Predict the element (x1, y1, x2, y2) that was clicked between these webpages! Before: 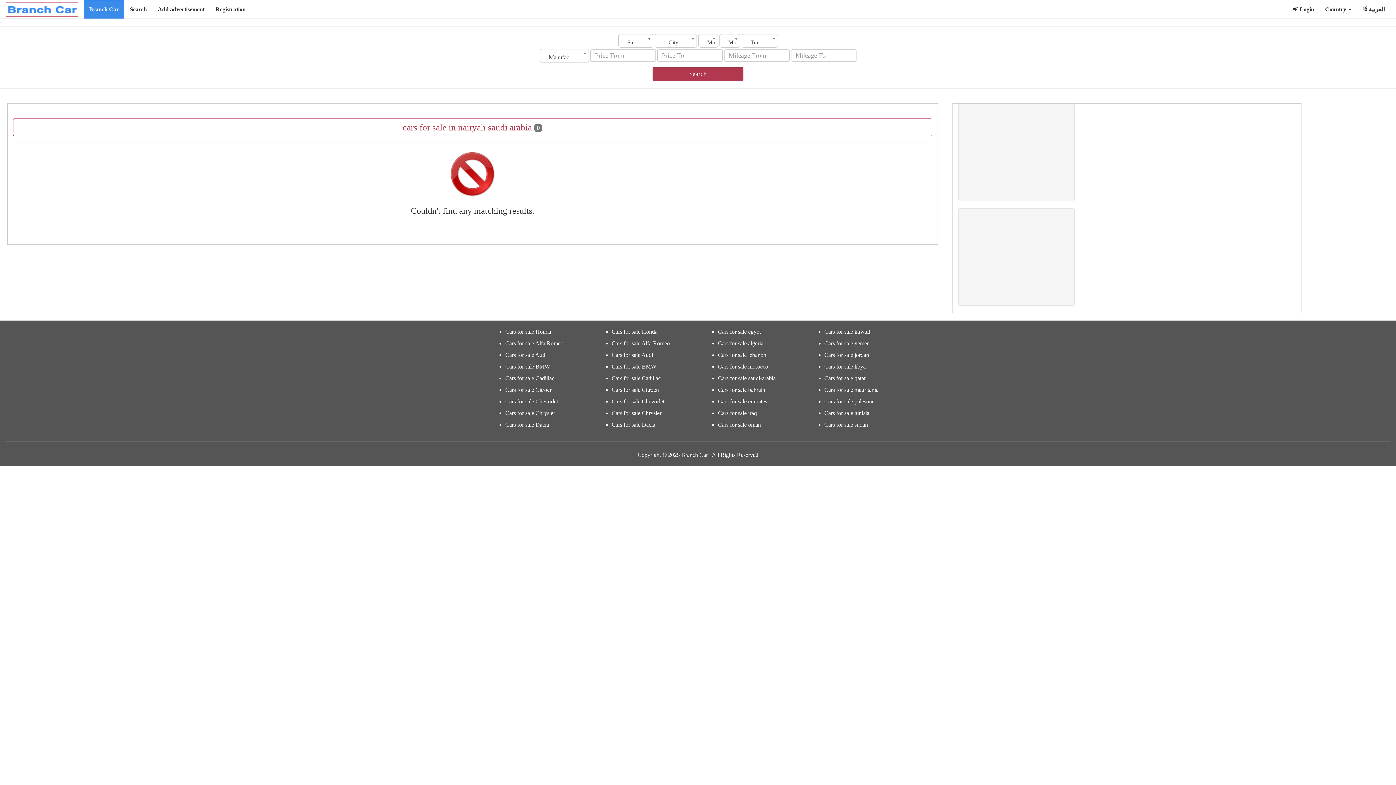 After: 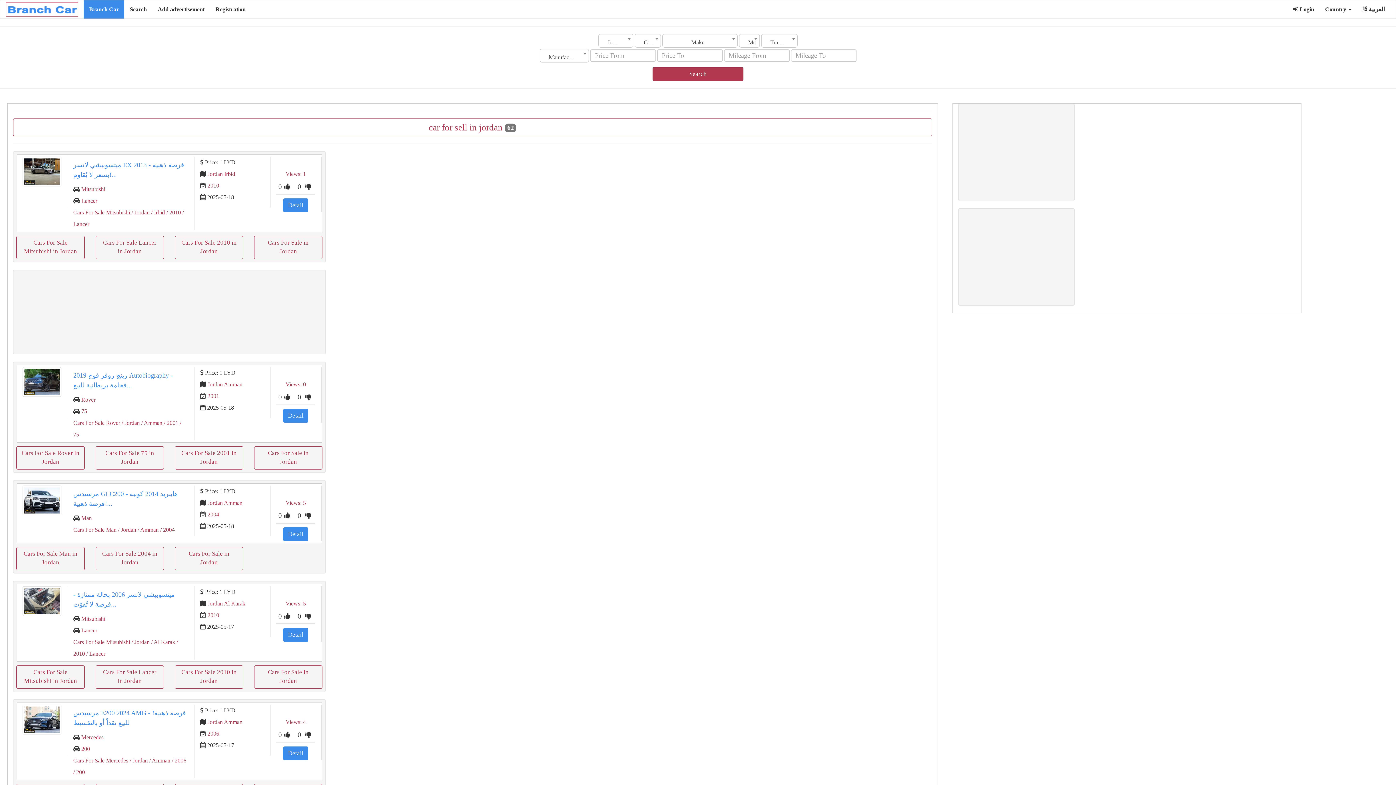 Action: bbox: (824, 352, 869, 358) label: Cars for sale jordan